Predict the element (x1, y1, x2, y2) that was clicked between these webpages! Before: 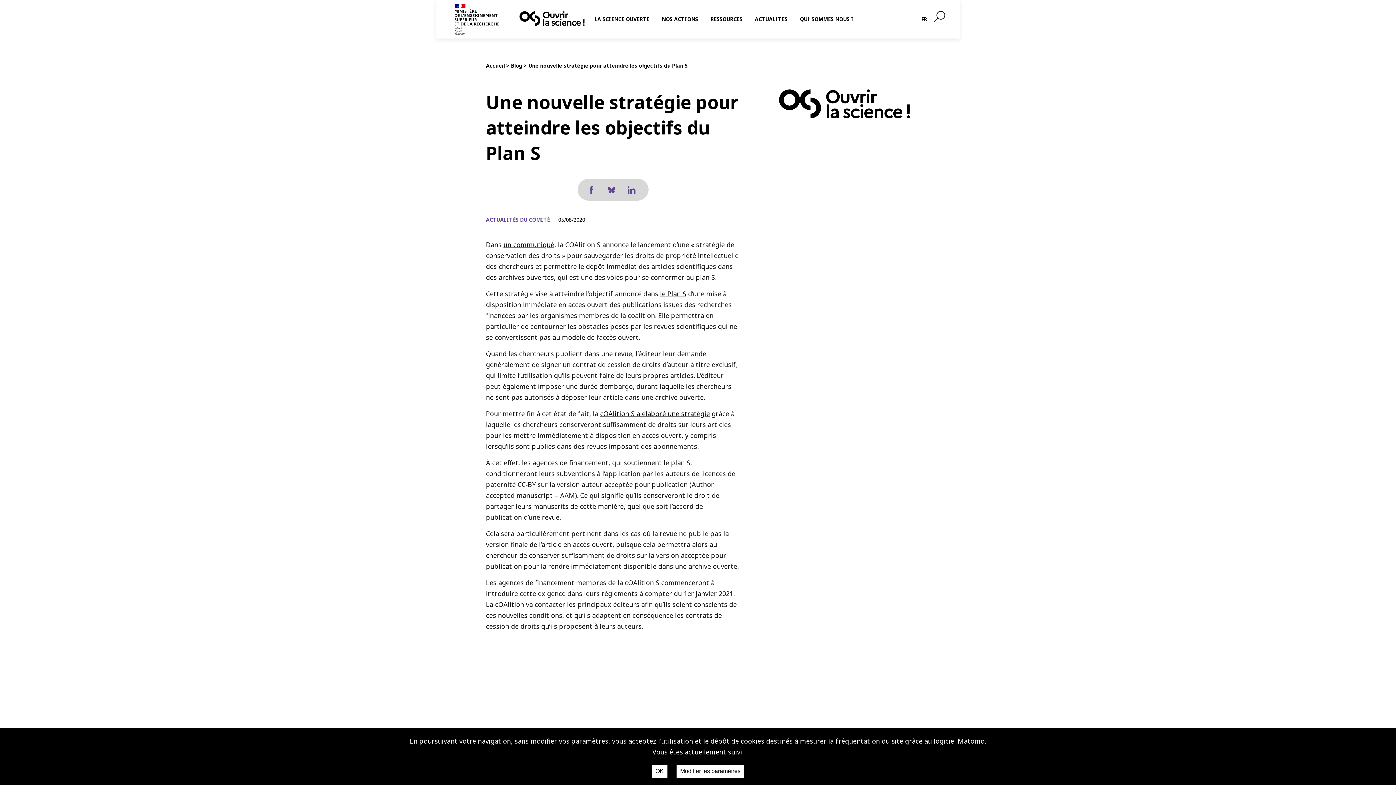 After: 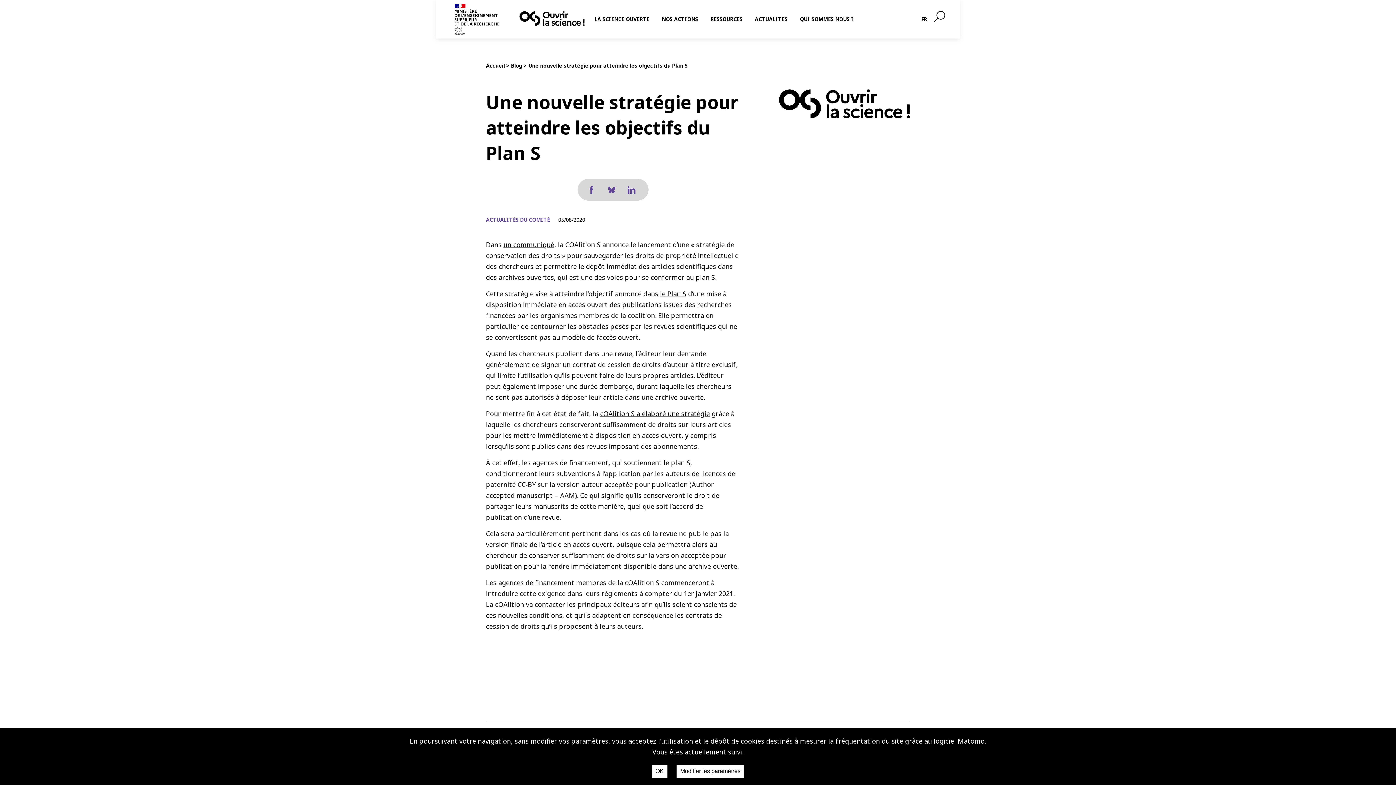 Action: label: FR bbox: (921, 15, 927, 22)